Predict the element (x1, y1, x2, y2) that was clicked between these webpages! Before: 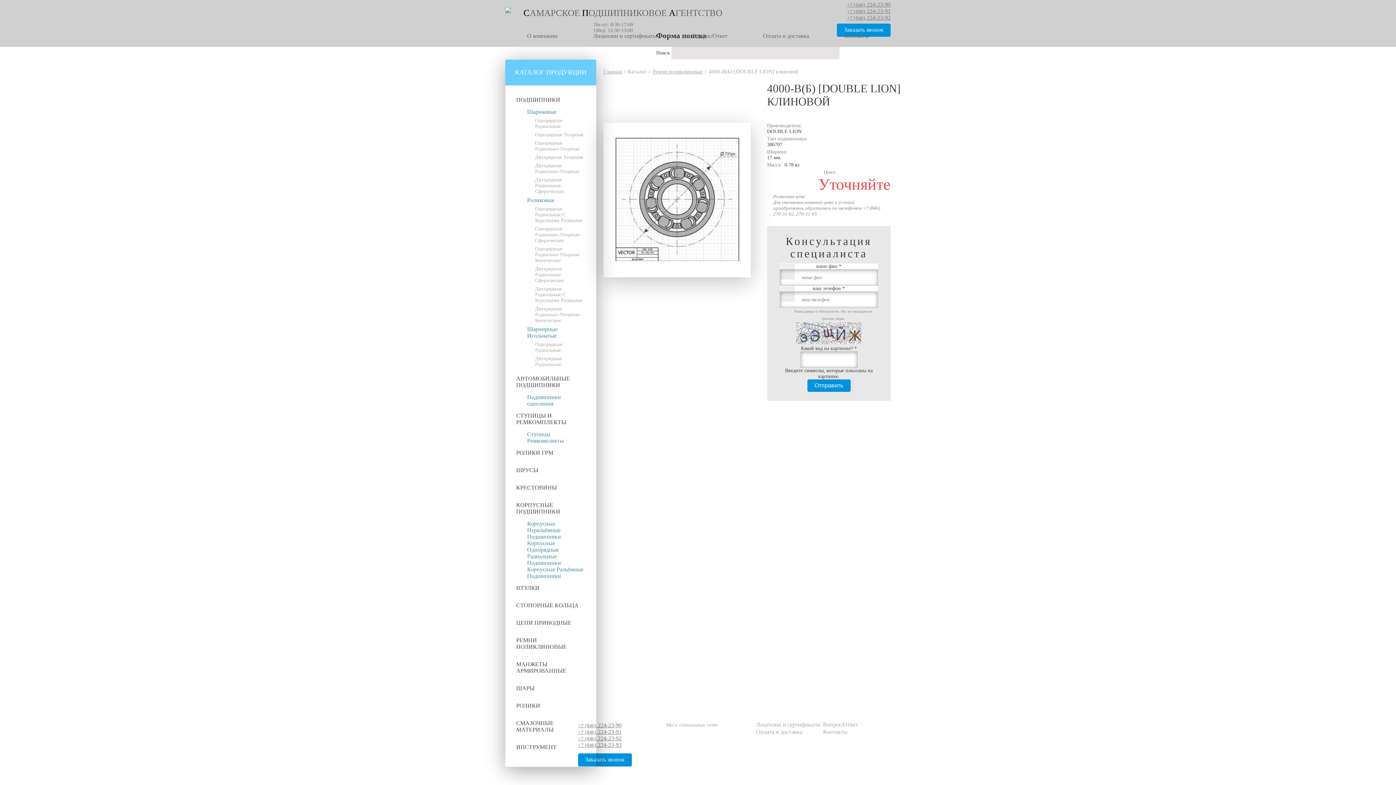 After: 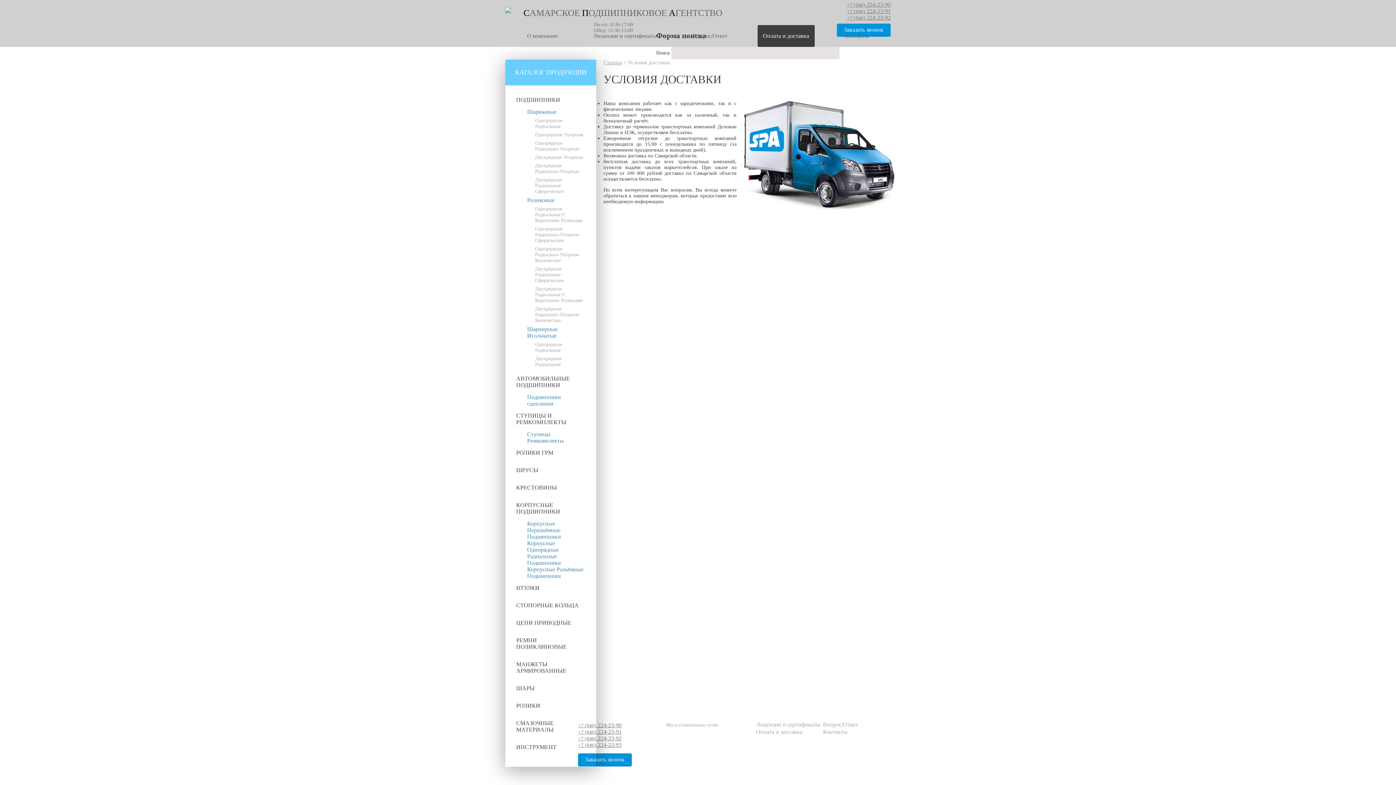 Action: label: Оплата и доставка bbox: (756, 729, 802, 735)